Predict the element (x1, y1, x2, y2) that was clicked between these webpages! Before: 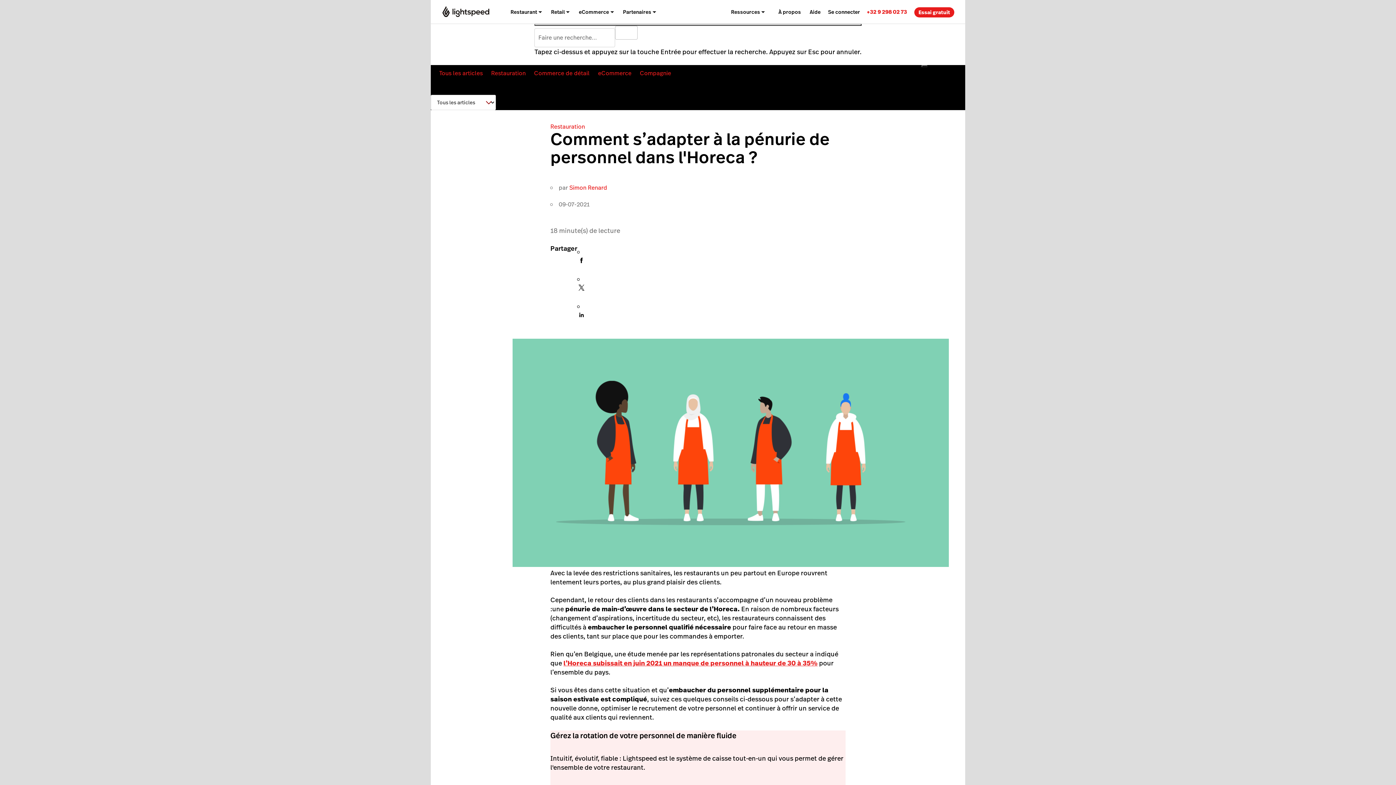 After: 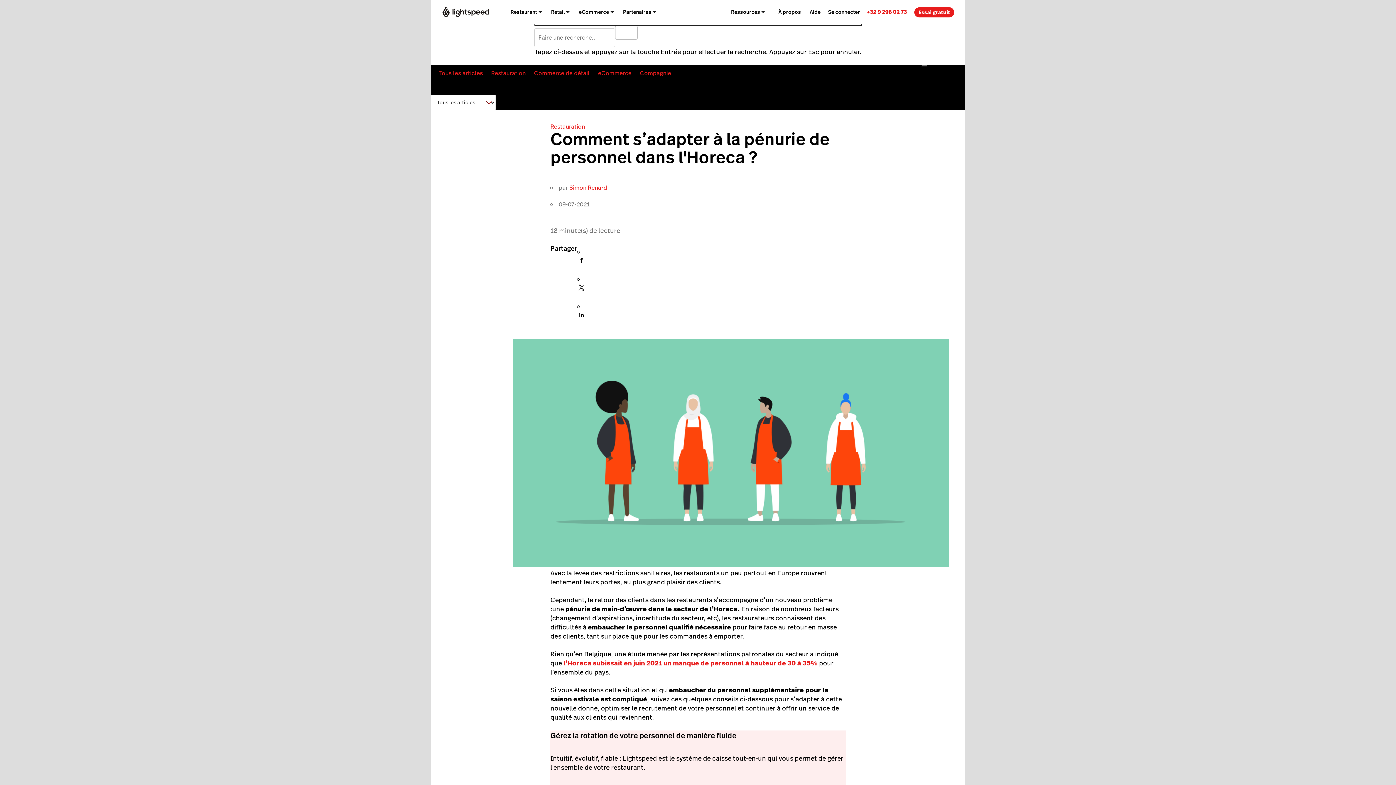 Action: bbox: (577, 285, 585, 294) label:  Twitter